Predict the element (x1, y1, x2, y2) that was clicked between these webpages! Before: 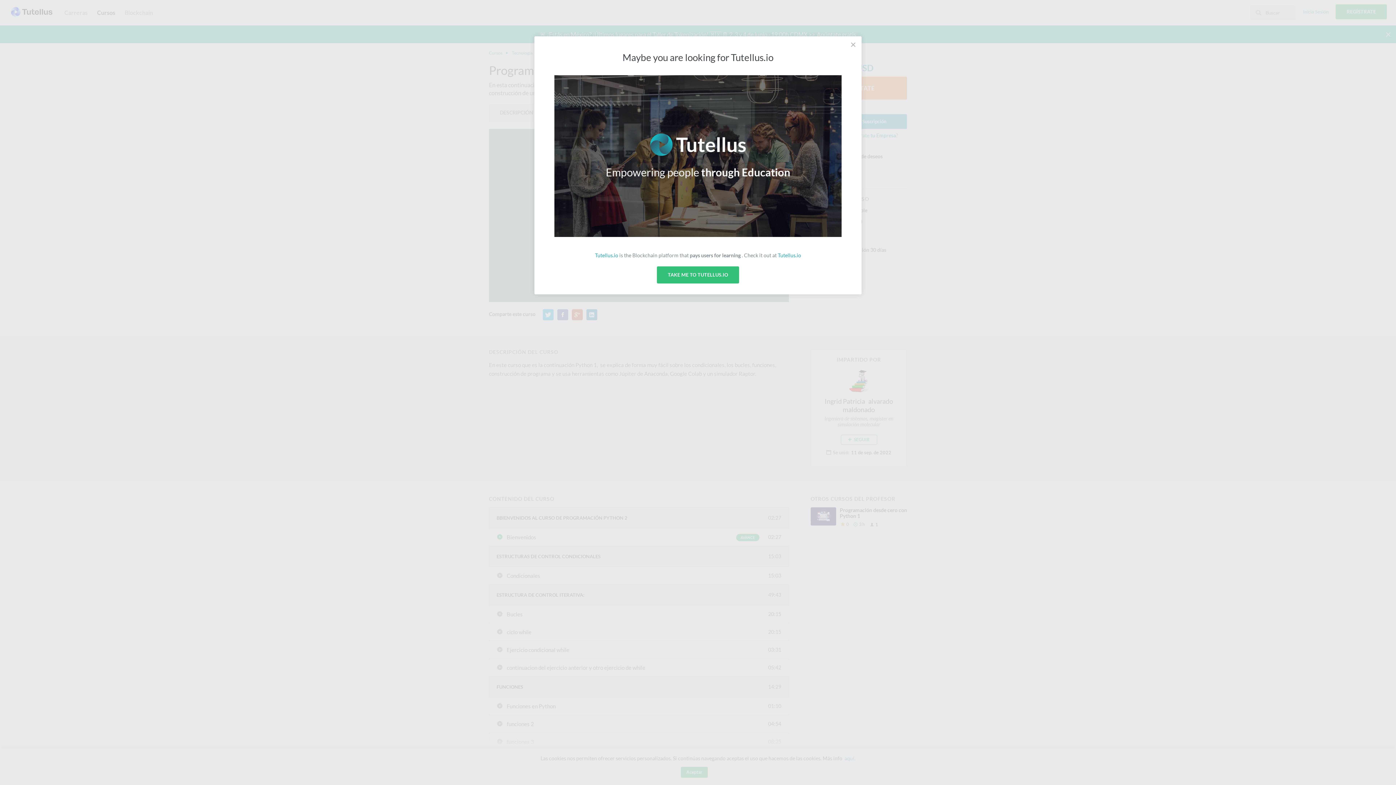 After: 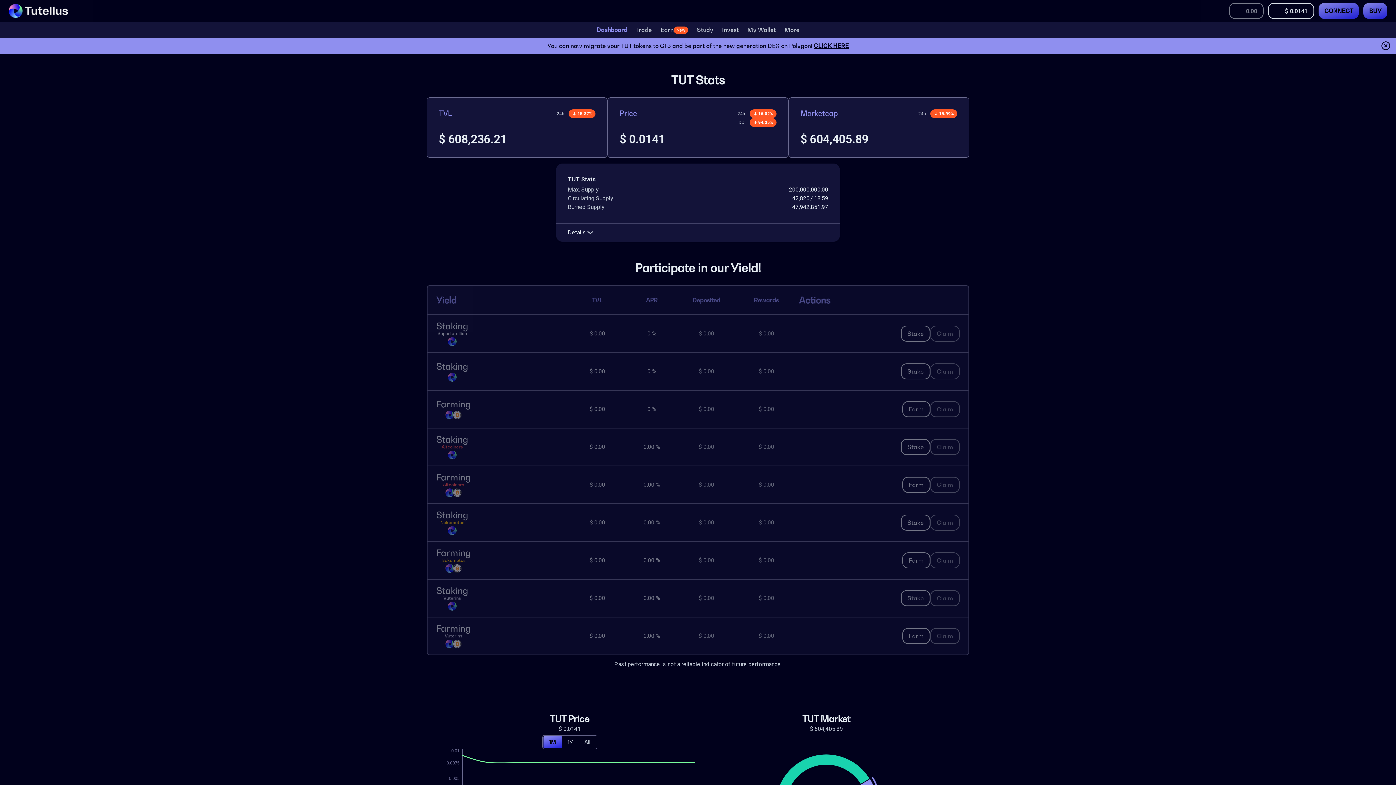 Action: label: Tutellus.io bbox: (595, 252, 618, 258)